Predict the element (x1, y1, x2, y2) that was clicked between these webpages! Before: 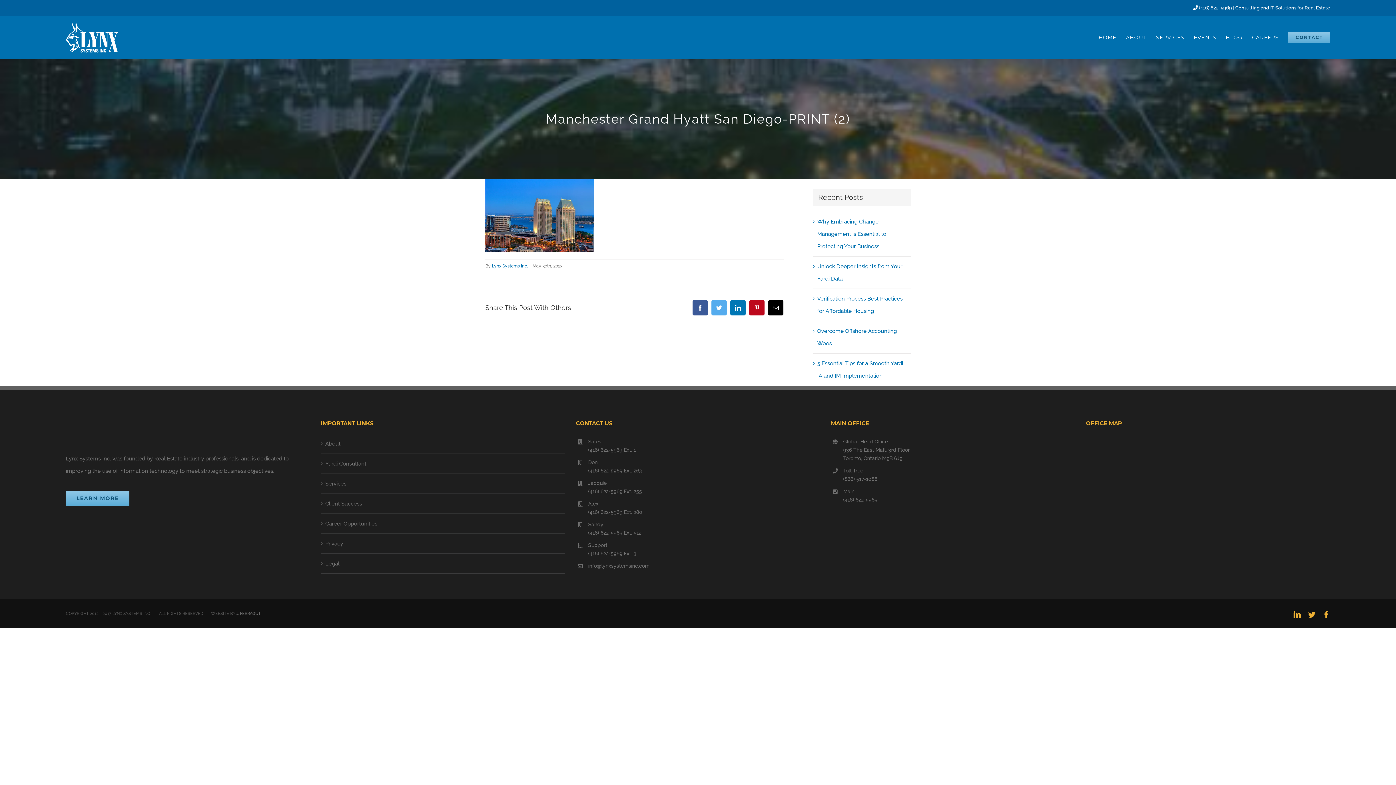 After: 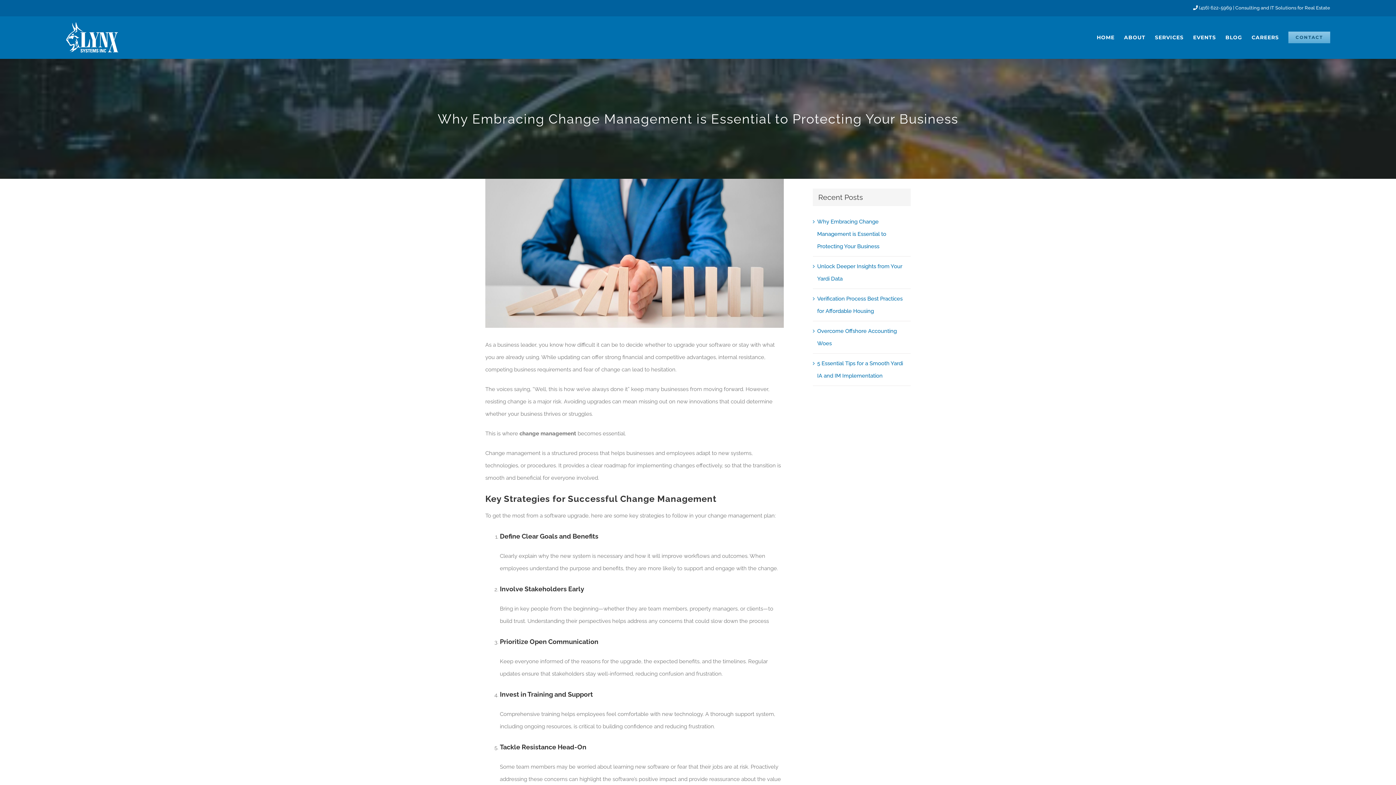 Action: label: Why Embracing Change Management is Essential to Protecting Your Business bbox: (817, 218, 886, 249)